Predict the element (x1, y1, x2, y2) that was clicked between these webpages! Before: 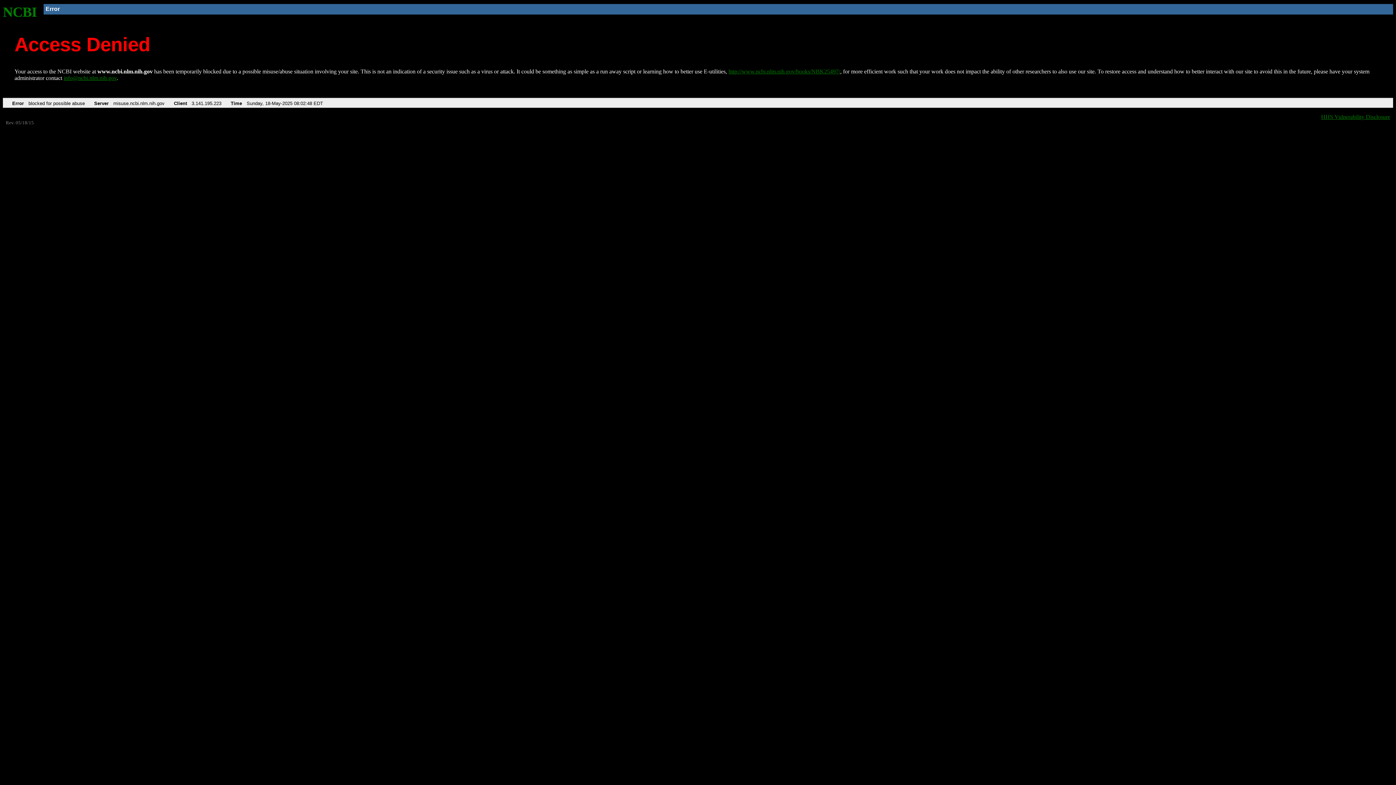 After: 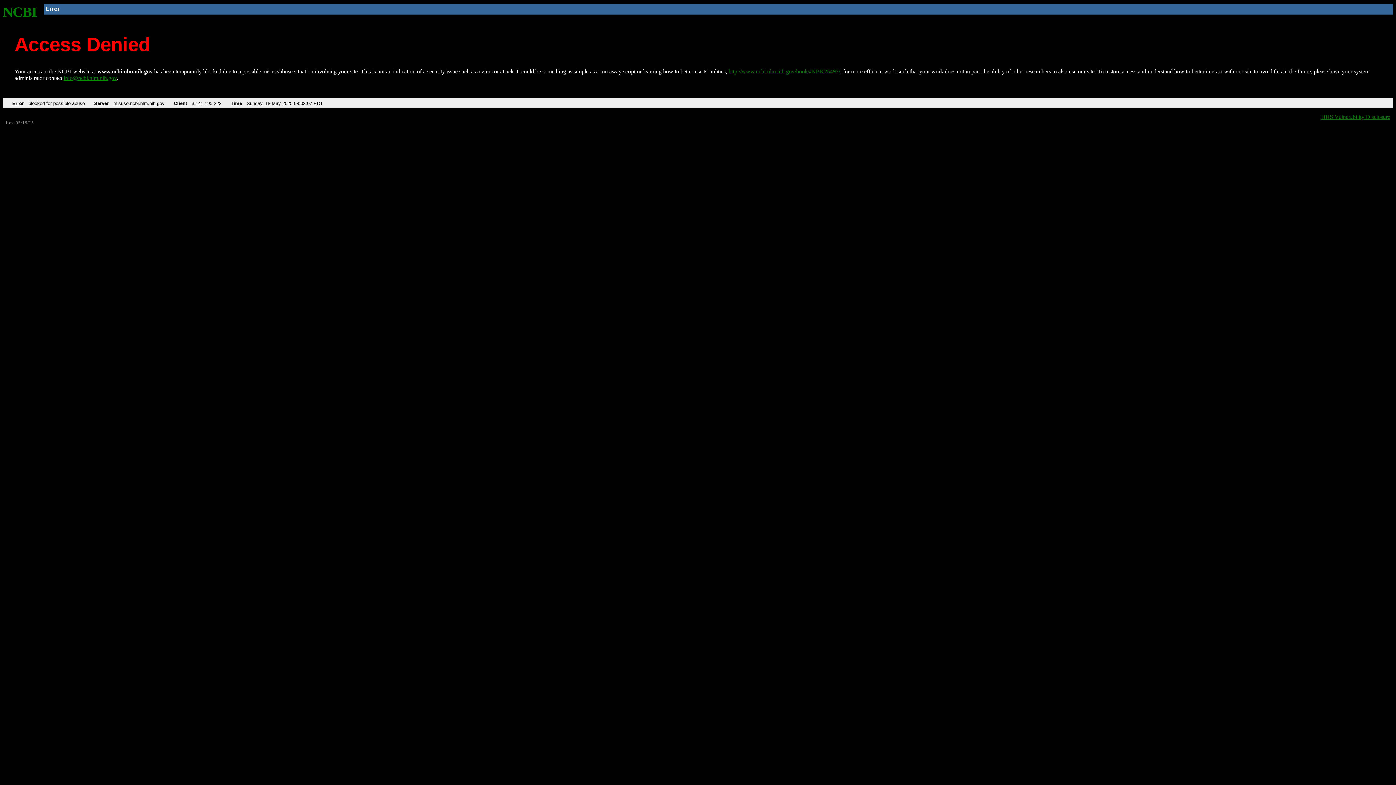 Action: bbox: (728, 68, 840, 74) label: http://www.ncbi.nlm.nih.gov/books/NBK25497/